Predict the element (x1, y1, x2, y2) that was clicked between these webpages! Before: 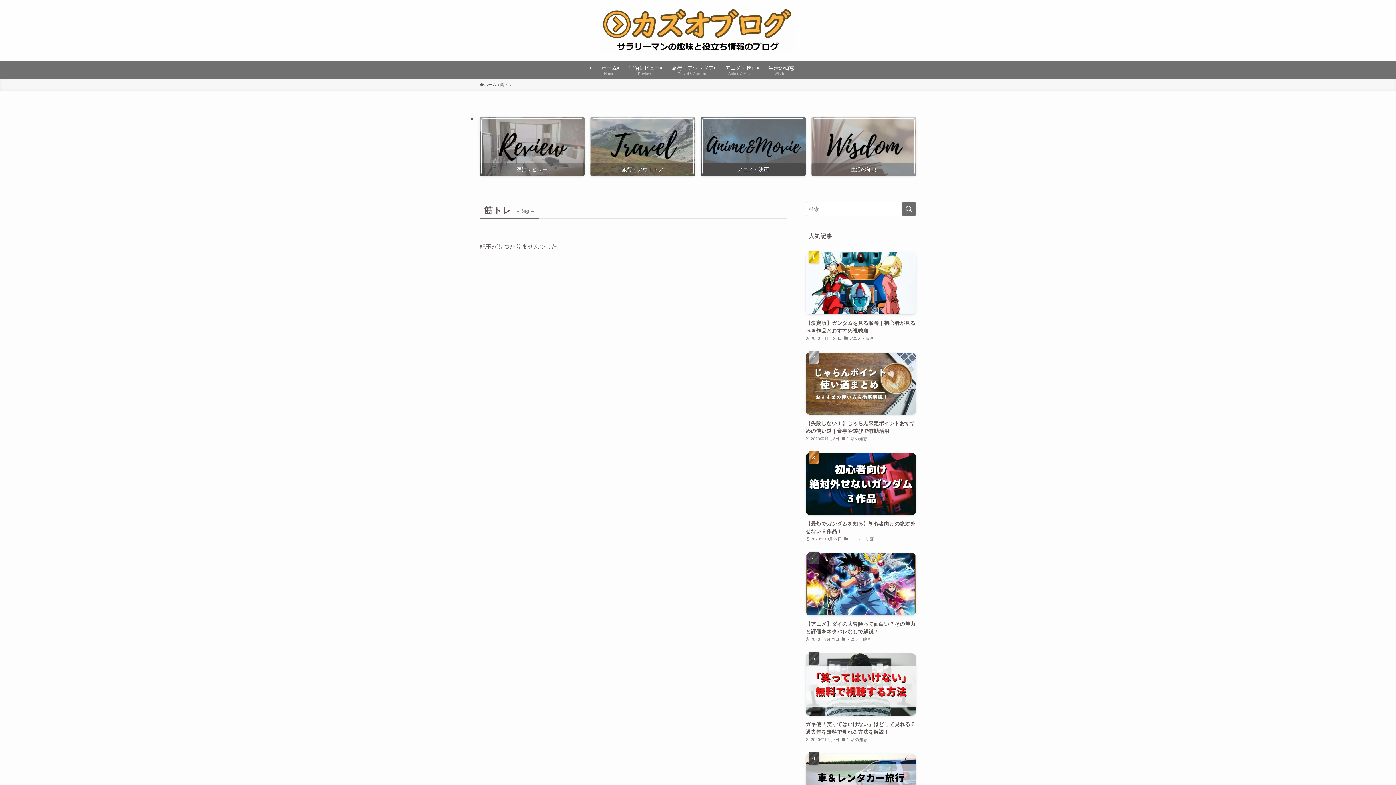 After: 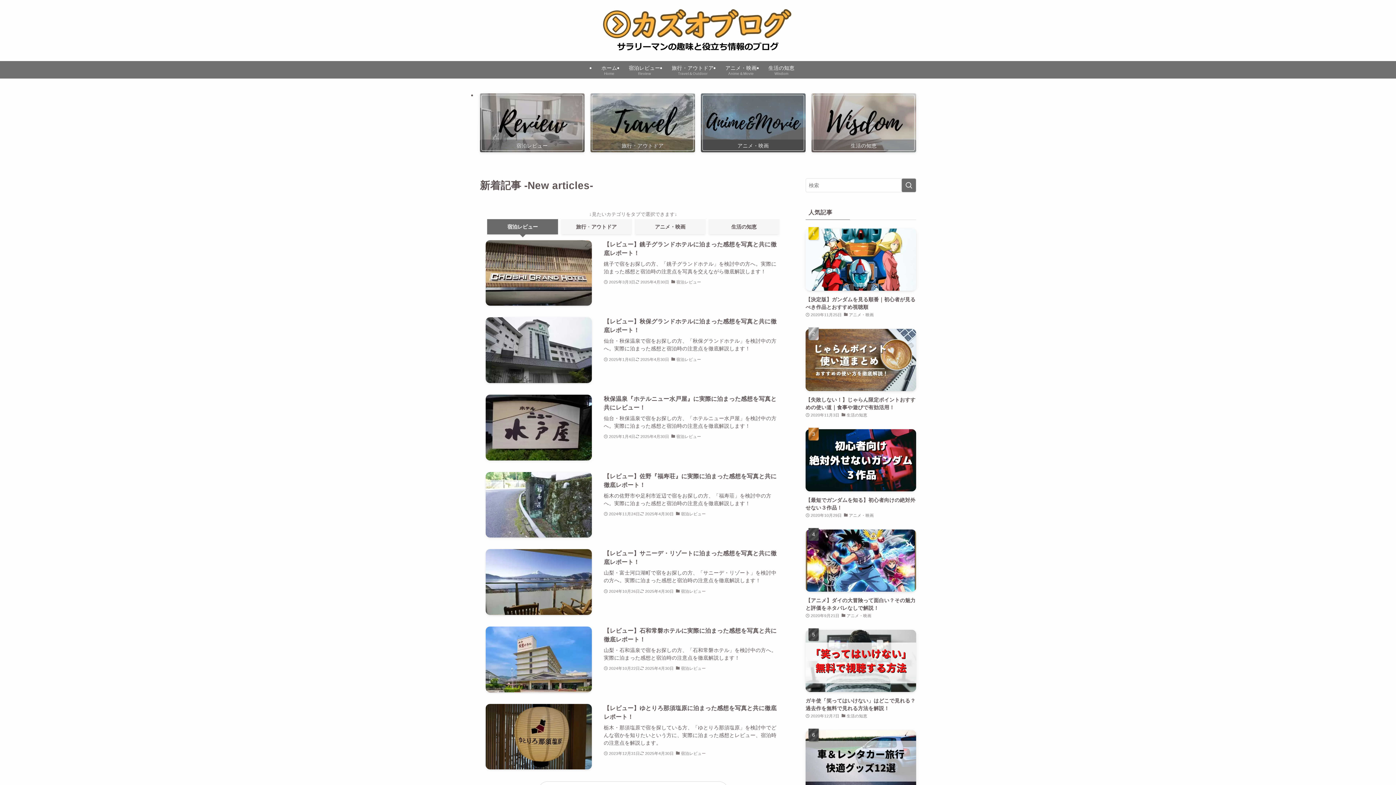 Action: bbox: (595, 61, 623, 78) label: ホーム
Home